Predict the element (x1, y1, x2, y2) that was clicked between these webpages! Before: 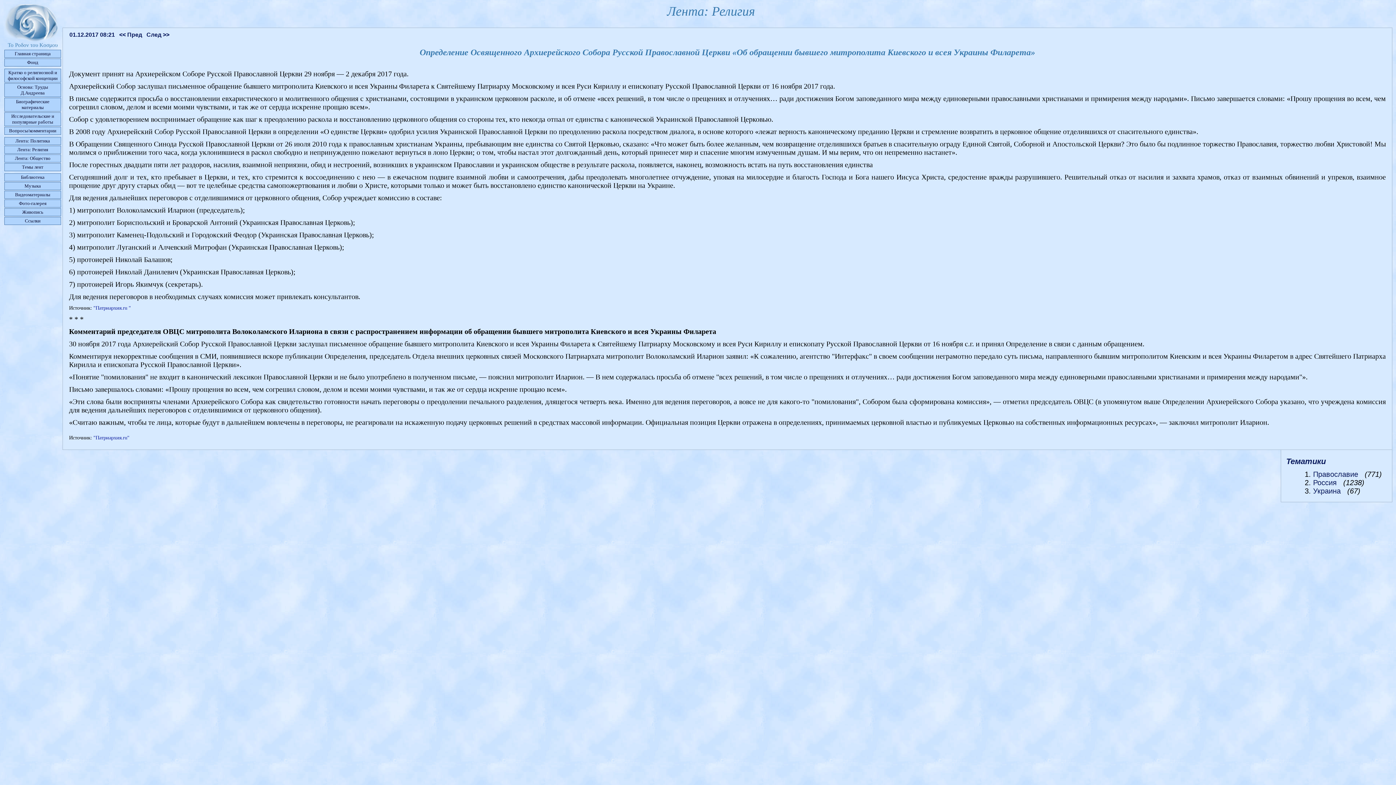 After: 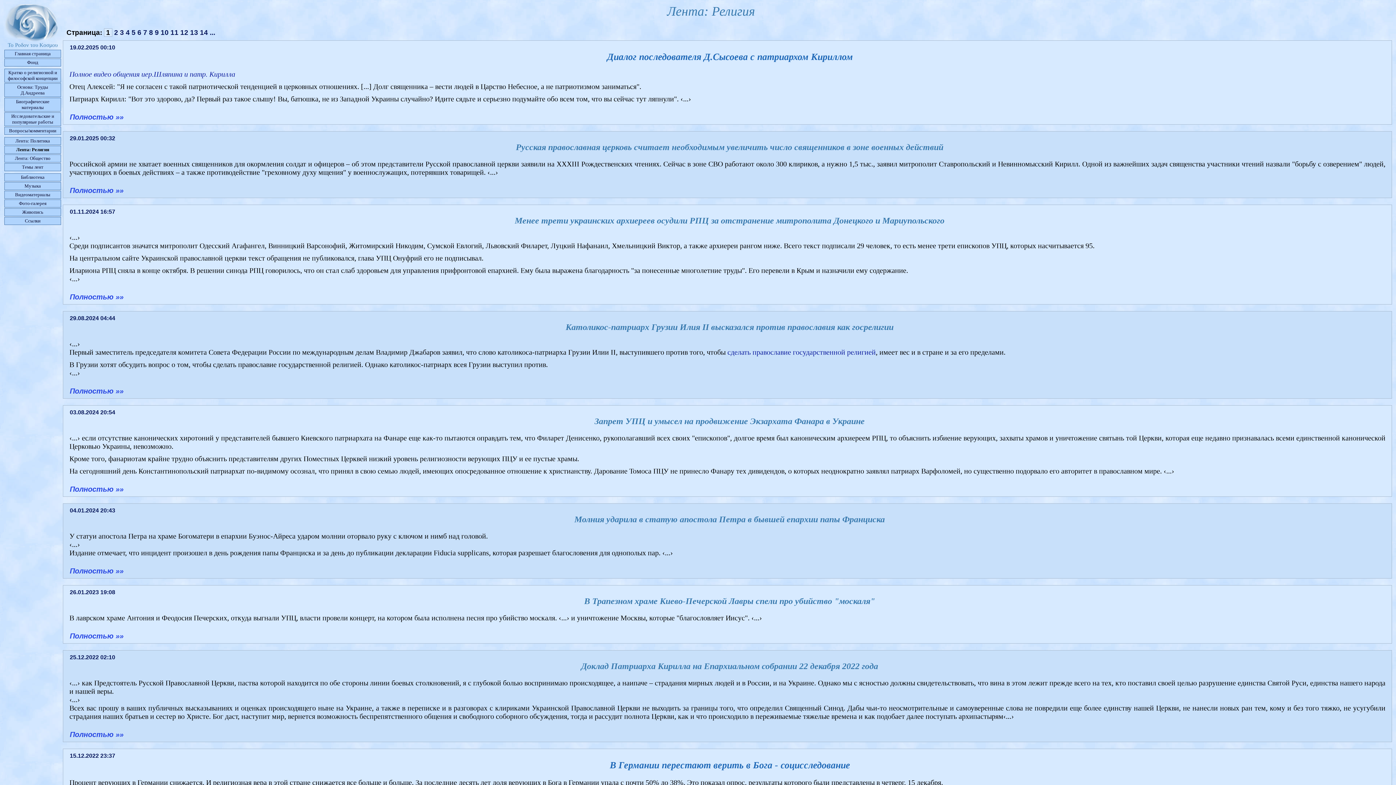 Action: bbox: (17, 146, 48, 152) label: Лента: Религия